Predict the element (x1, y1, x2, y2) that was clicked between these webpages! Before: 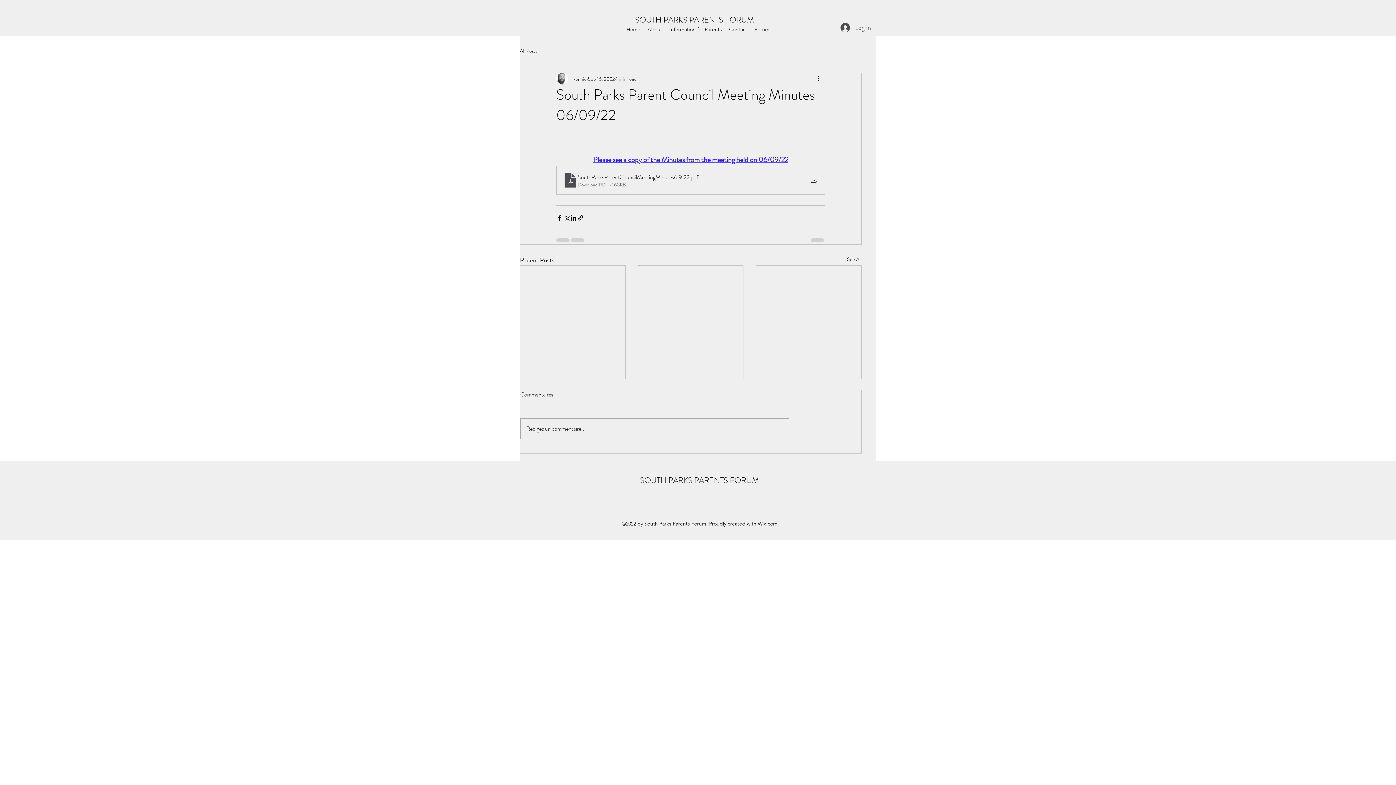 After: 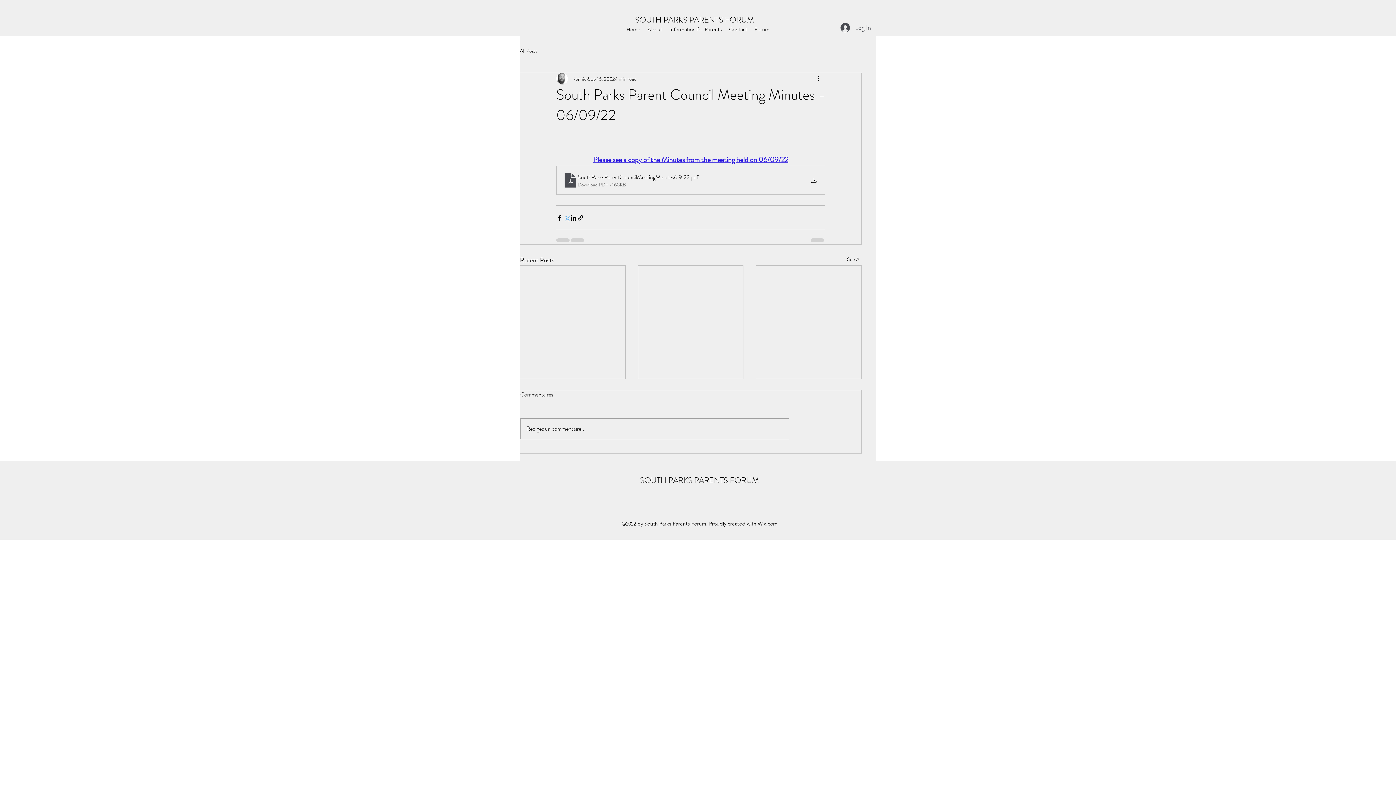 Action: bbox: (563, 214, 570, 221) label: Share via X (Twitter)